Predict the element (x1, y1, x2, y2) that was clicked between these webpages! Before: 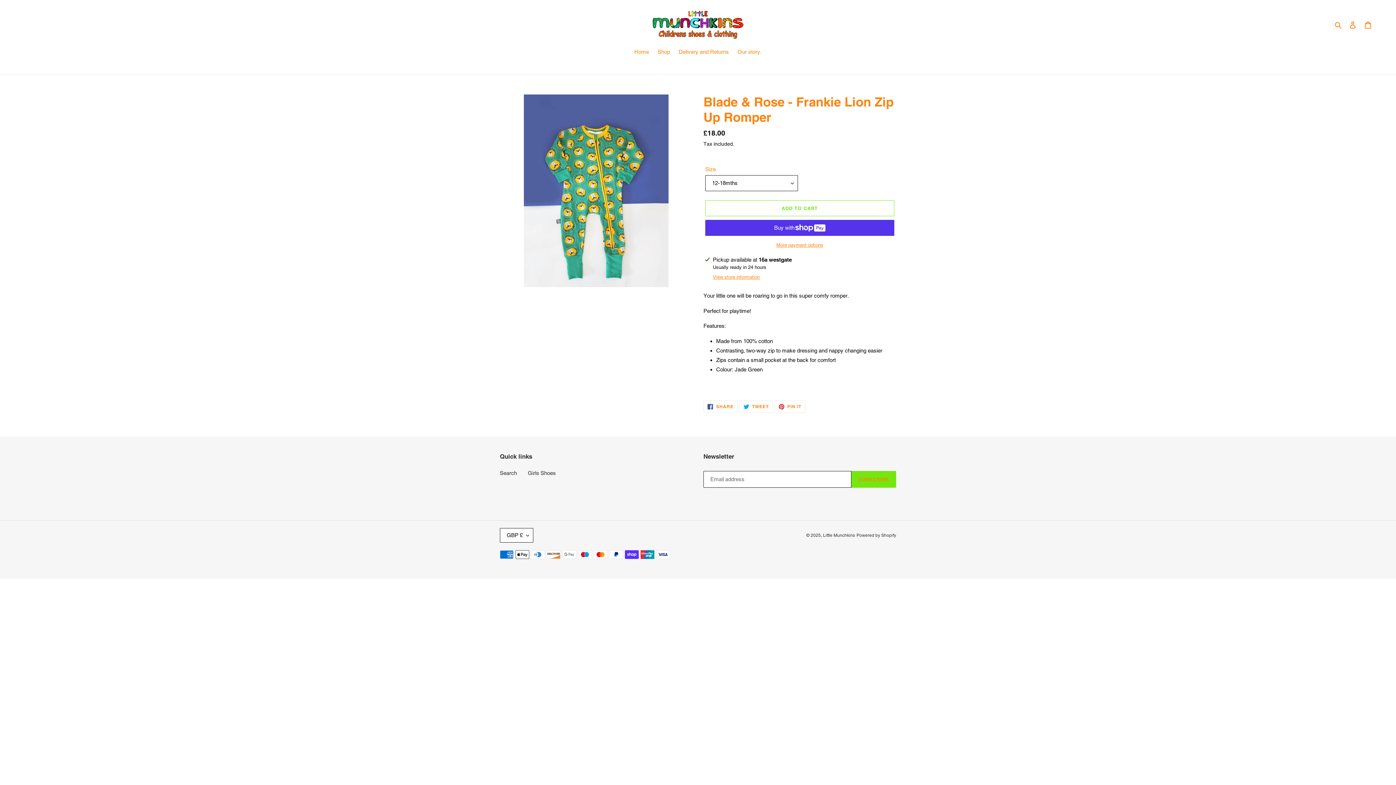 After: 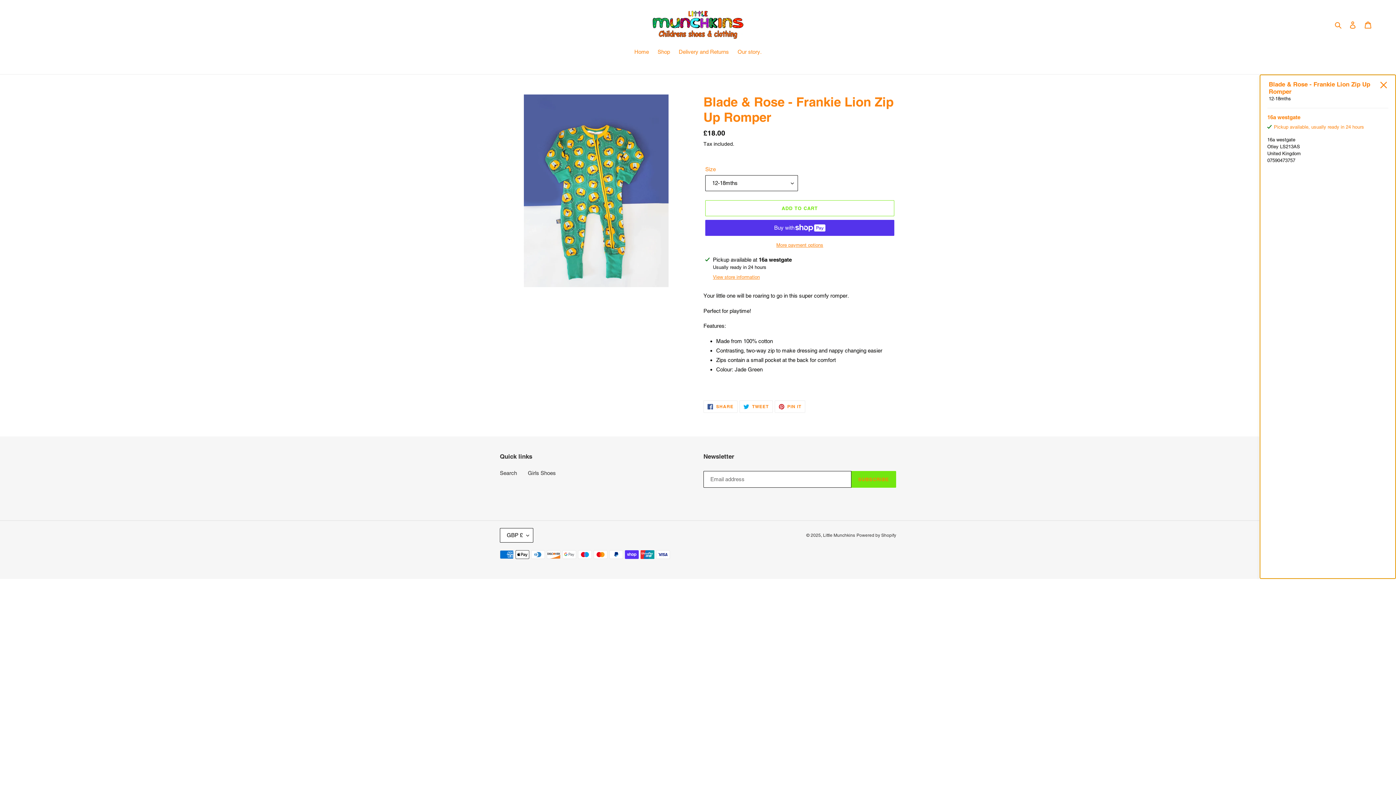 Action: bbox: (713, 273, 760, 280) label: View store information